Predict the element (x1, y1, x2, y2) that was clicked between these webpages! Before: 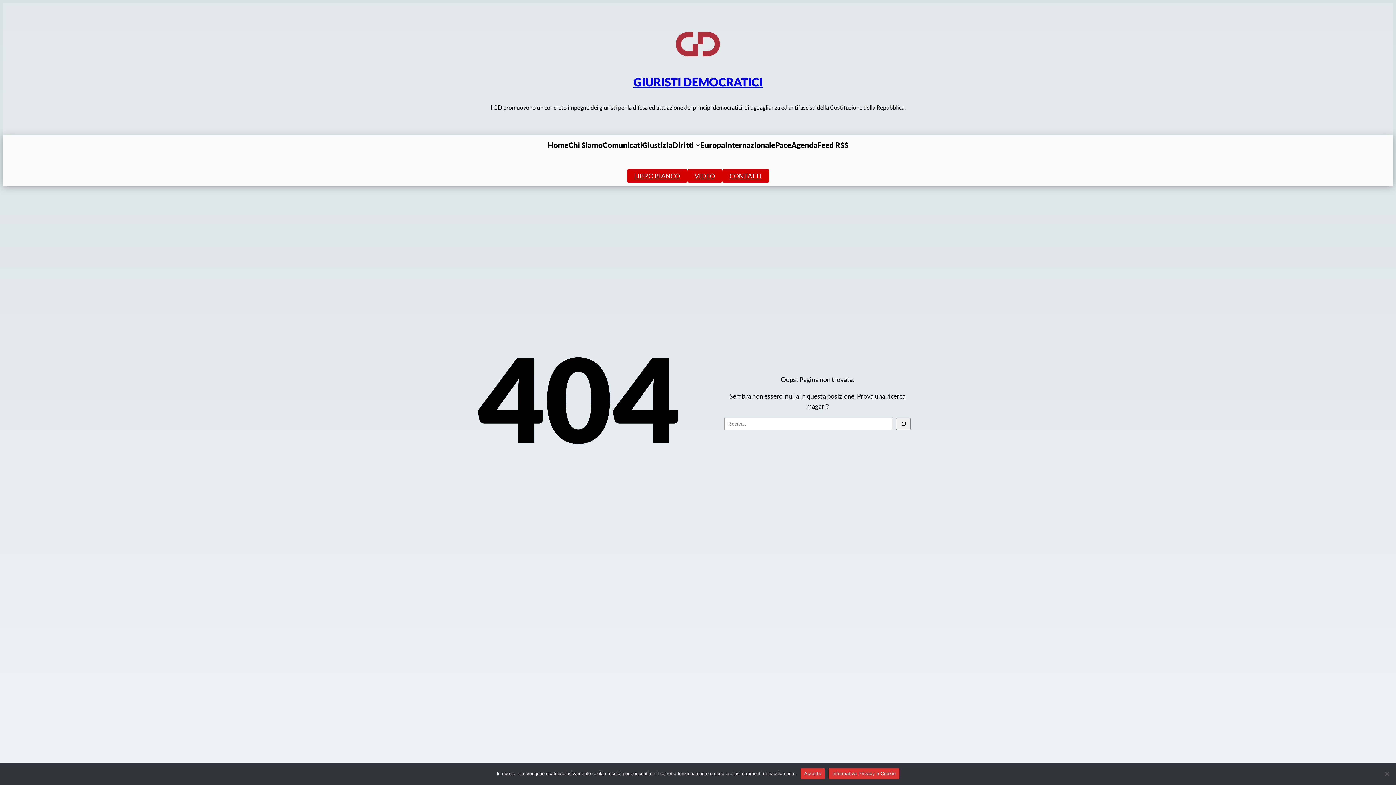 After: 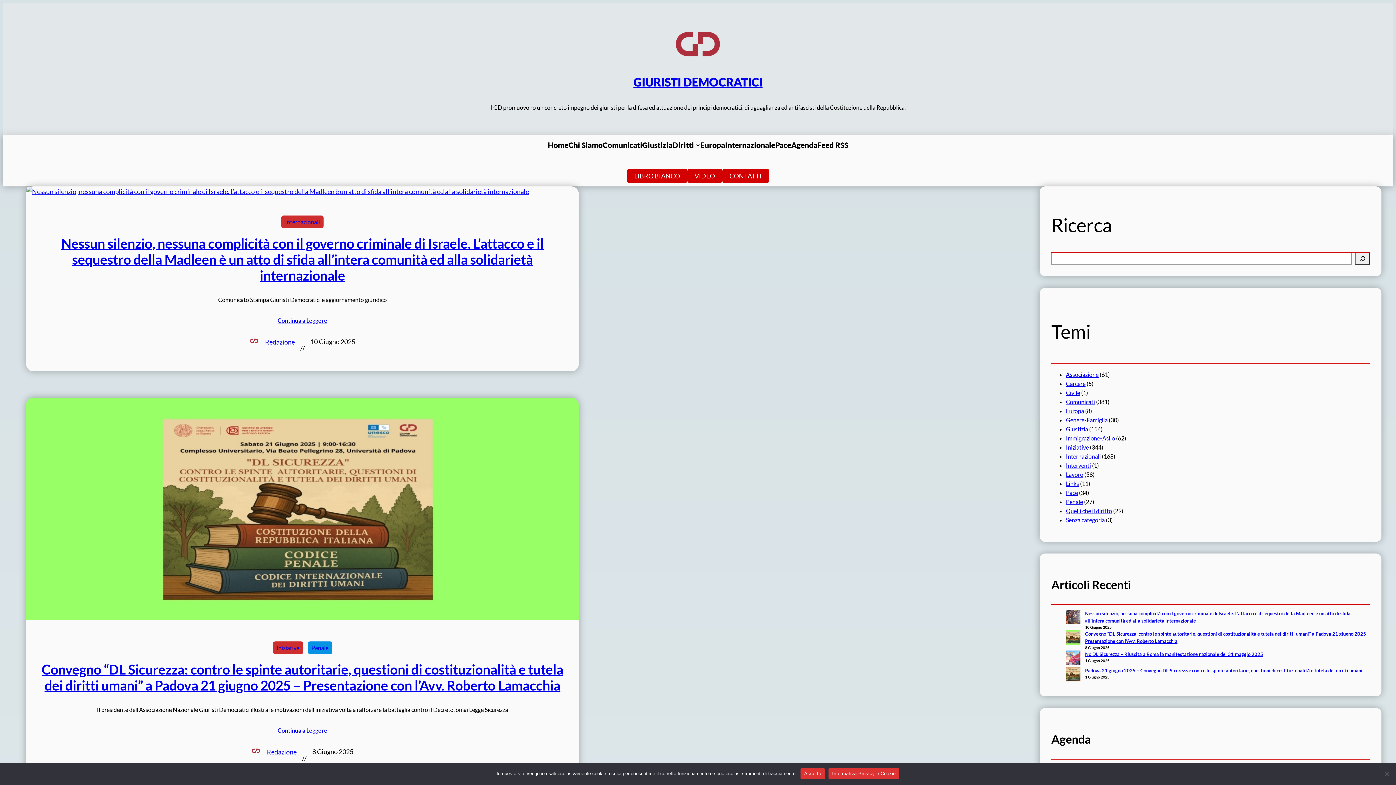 Action: label: Home bbox: (547, 138, 568, 150)